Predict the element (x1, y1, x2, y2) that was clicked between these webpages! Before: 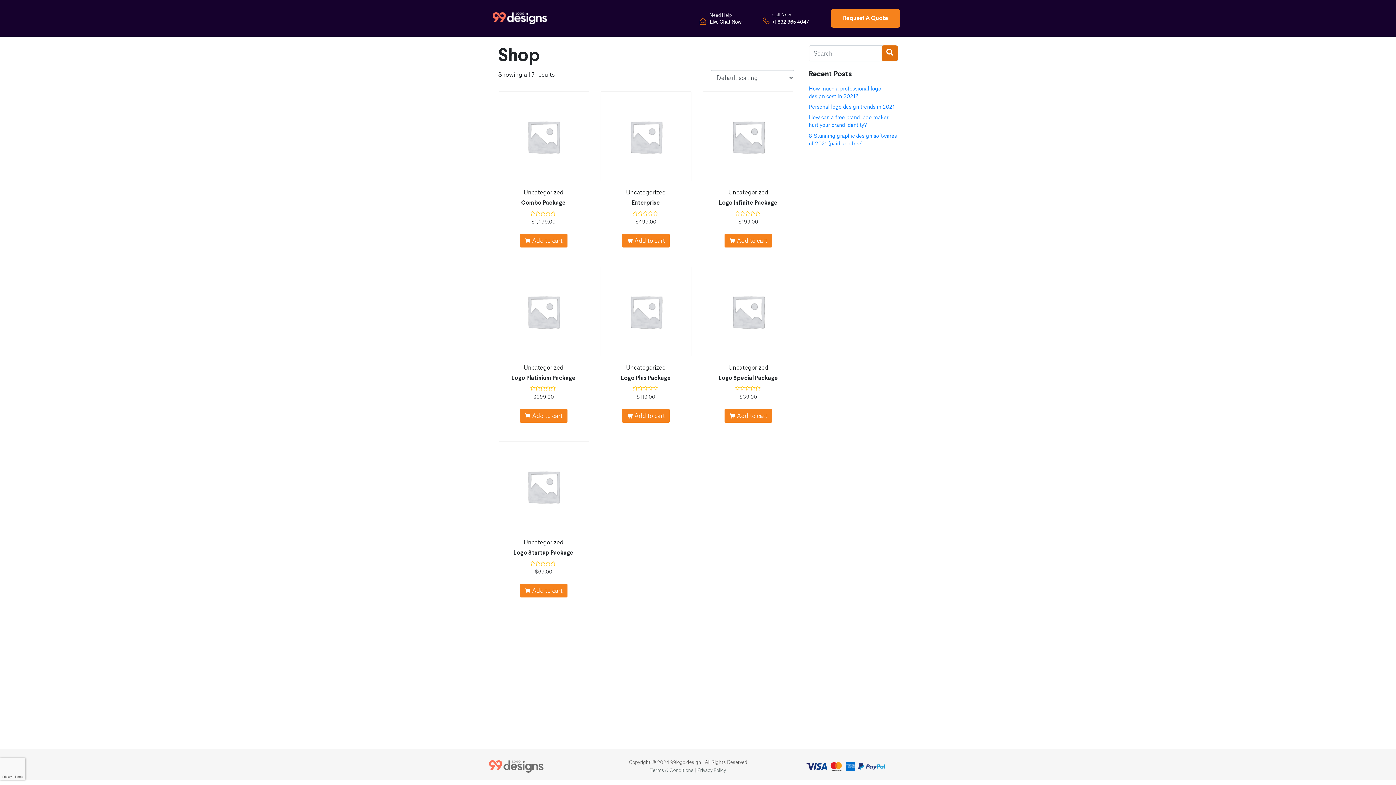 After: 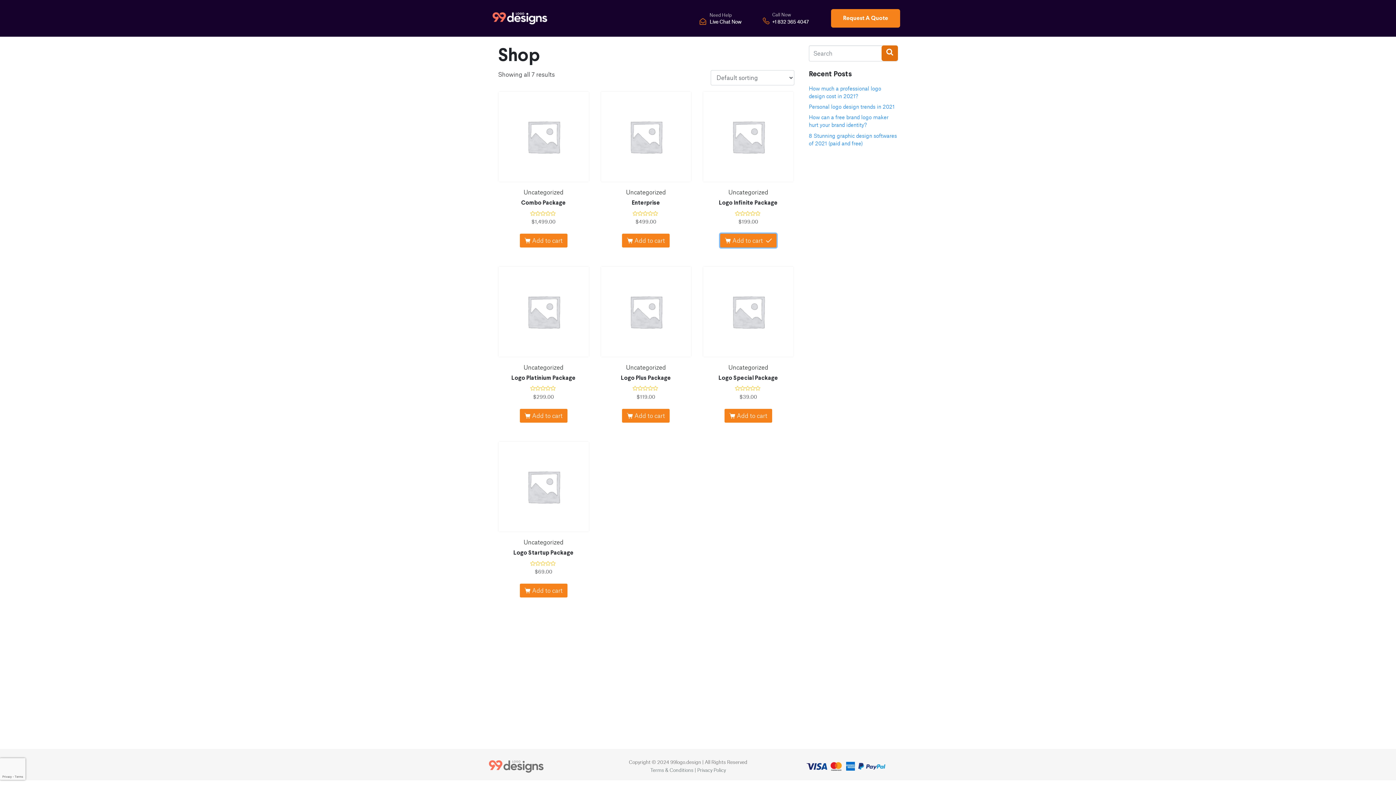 Action: bbox: (724, 233, 772, 247) label: Add “Logo Infinite Package” to your cart